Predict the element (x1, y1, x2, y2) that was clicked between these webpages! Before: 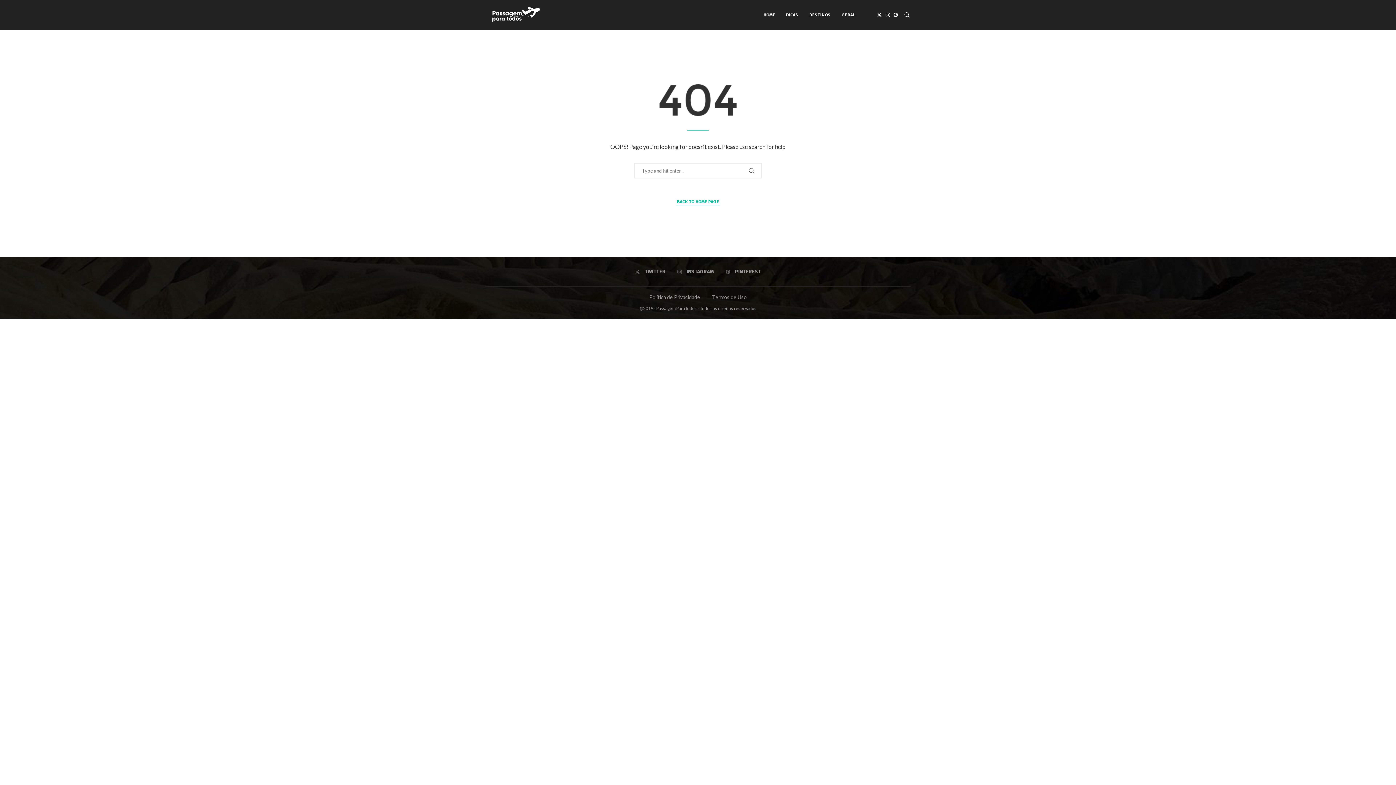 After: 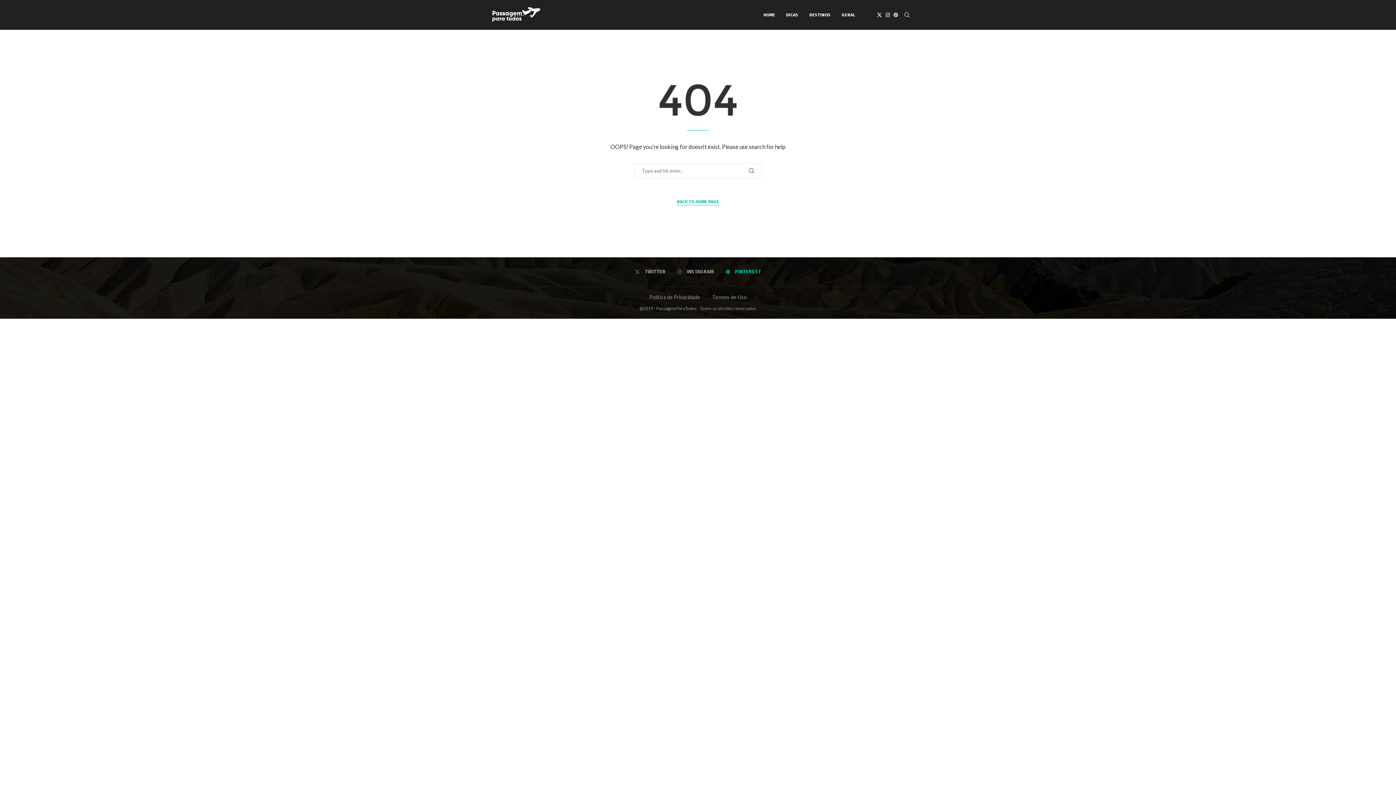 Action: bbox: (726, 268, 761, 275) label: Pinterest